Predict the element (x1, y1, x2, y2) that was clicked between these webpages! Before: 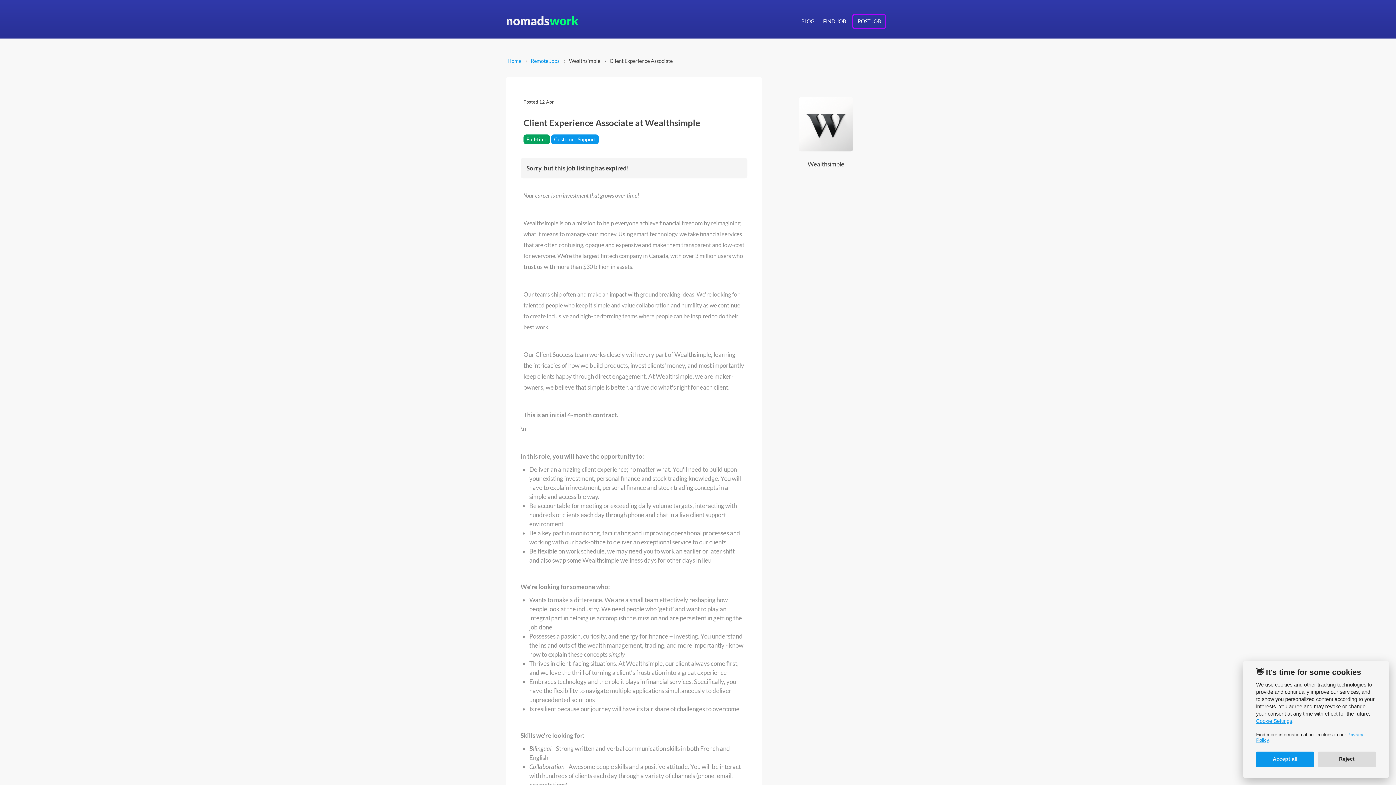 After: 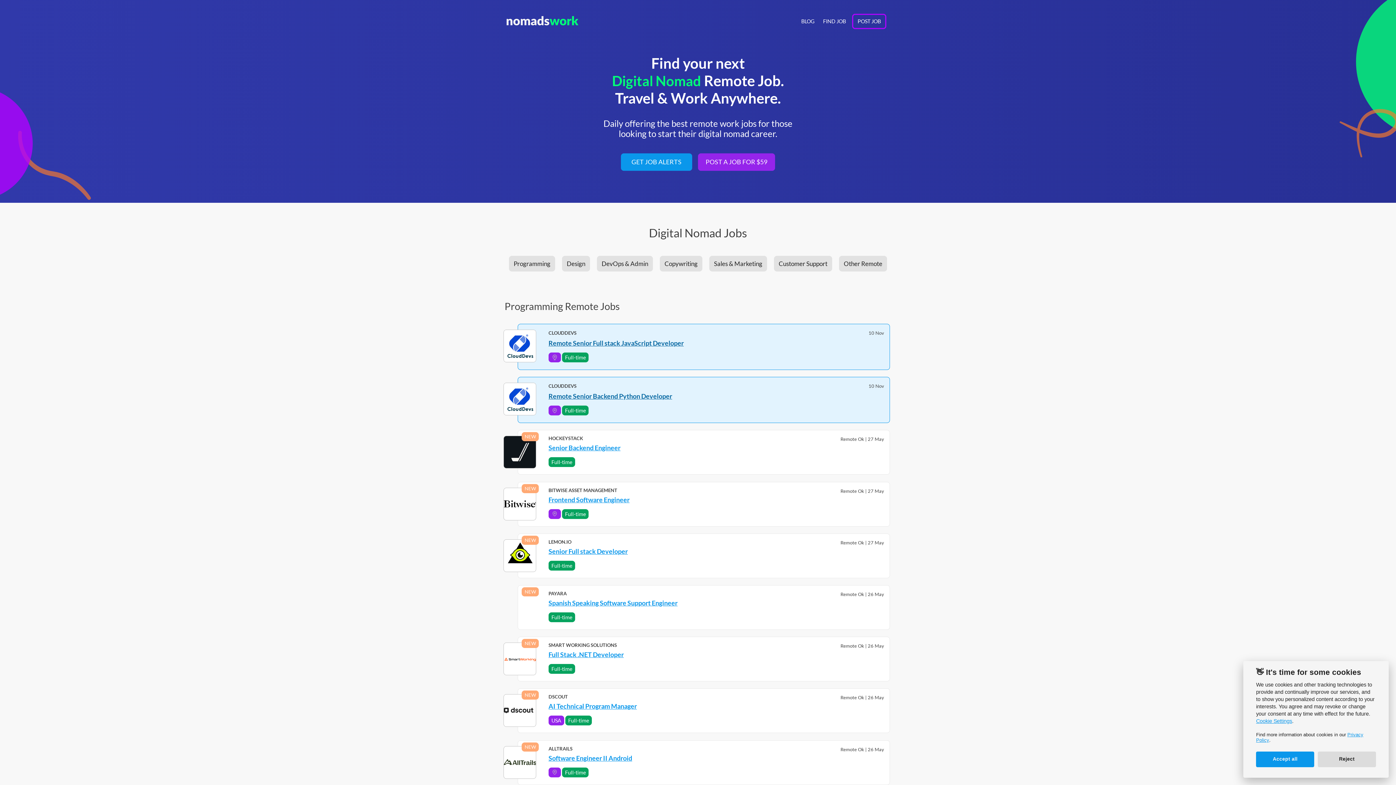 Action: label: Home bbox: (507, 57, 521, 64)